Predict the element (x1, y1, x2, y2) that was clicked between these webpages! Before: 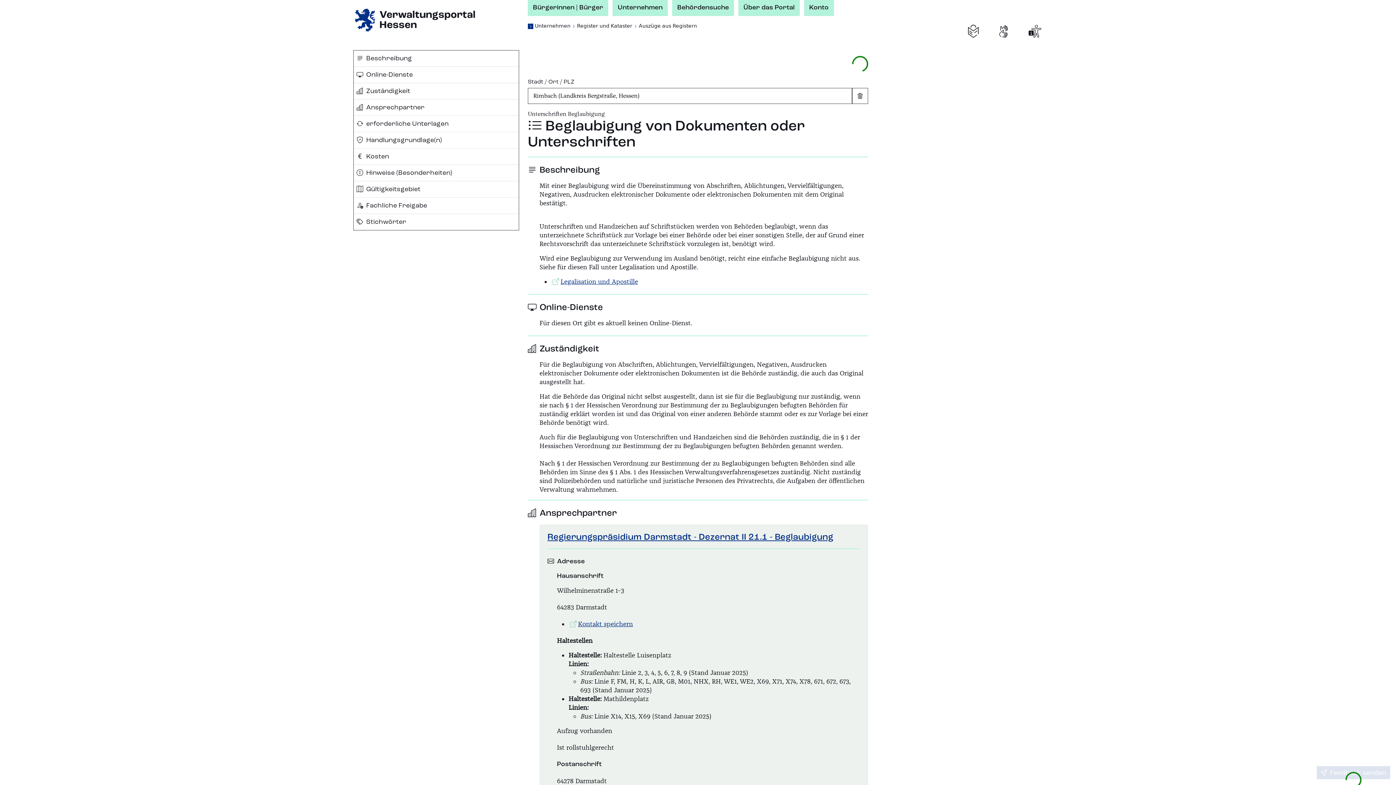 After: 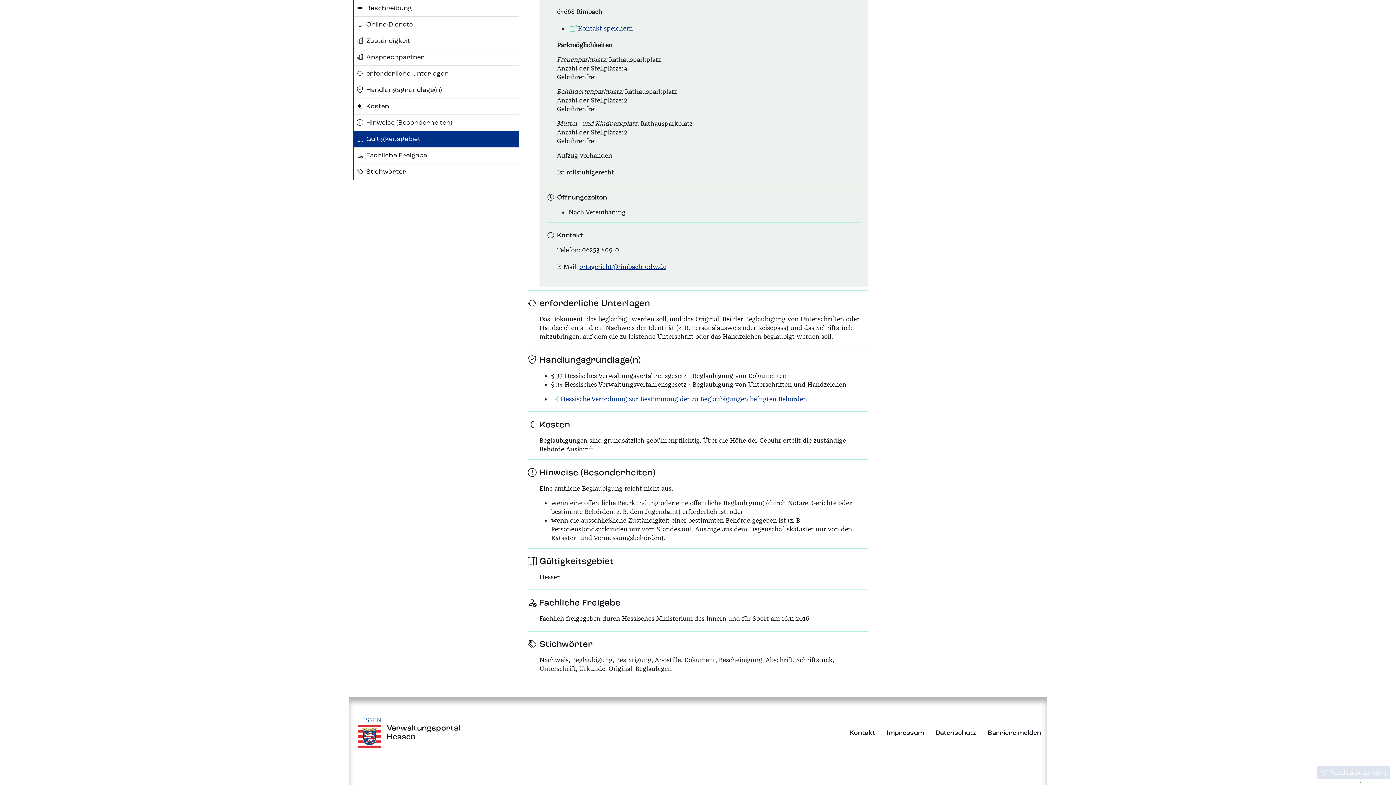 Action: label: Handlungsgrundlage(n) bbox: (353, 132, 518, 148)